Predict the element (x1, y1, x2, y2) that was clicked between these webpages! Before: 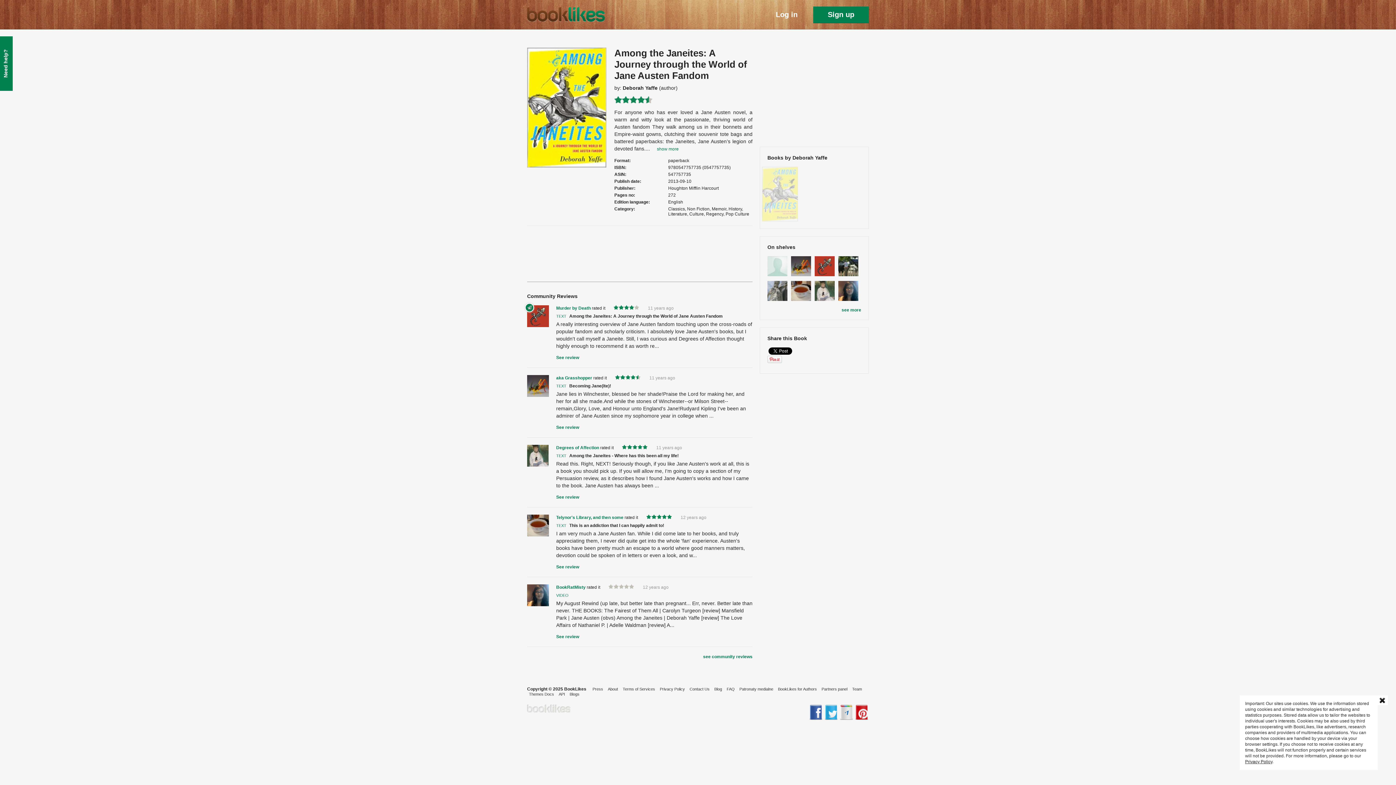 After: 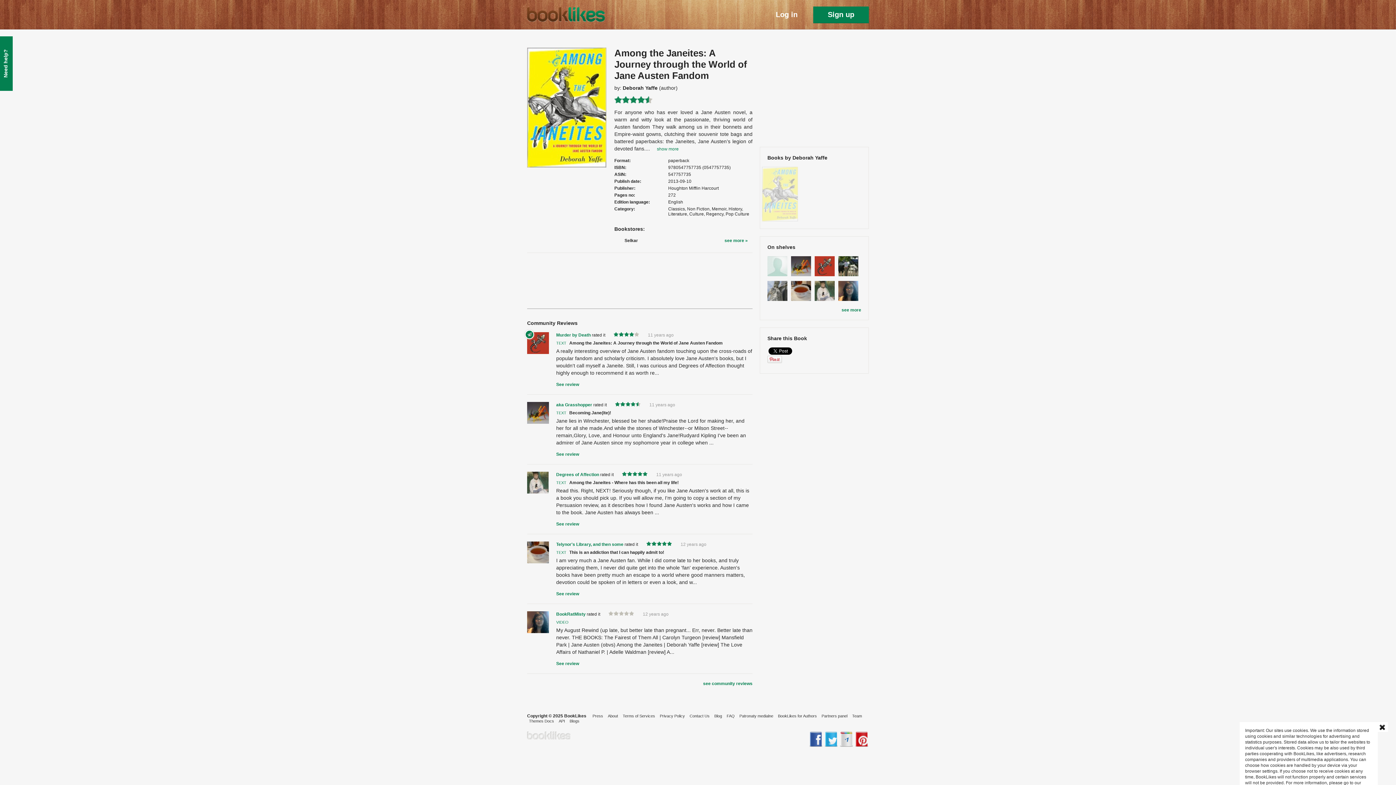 Action: bbox: (767, 256, 787, 277)